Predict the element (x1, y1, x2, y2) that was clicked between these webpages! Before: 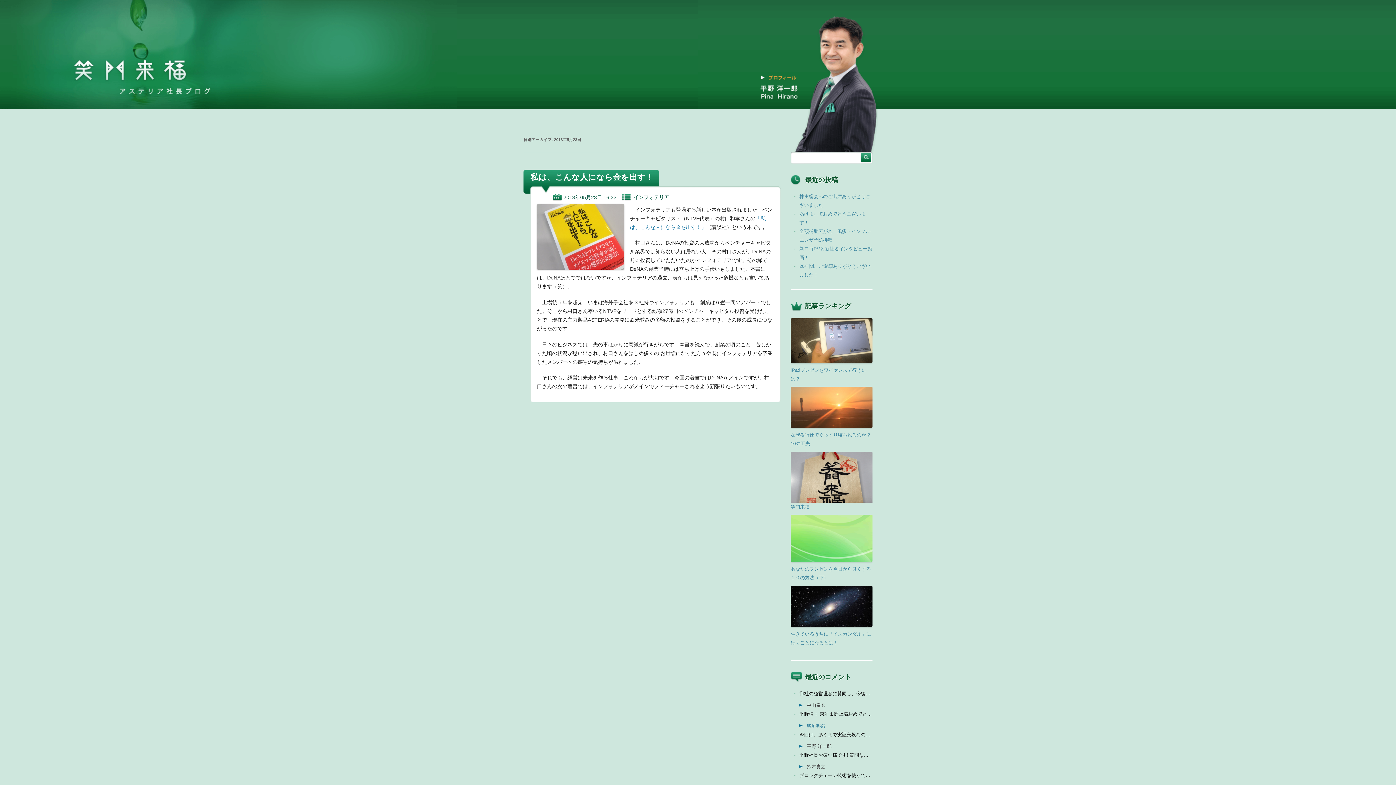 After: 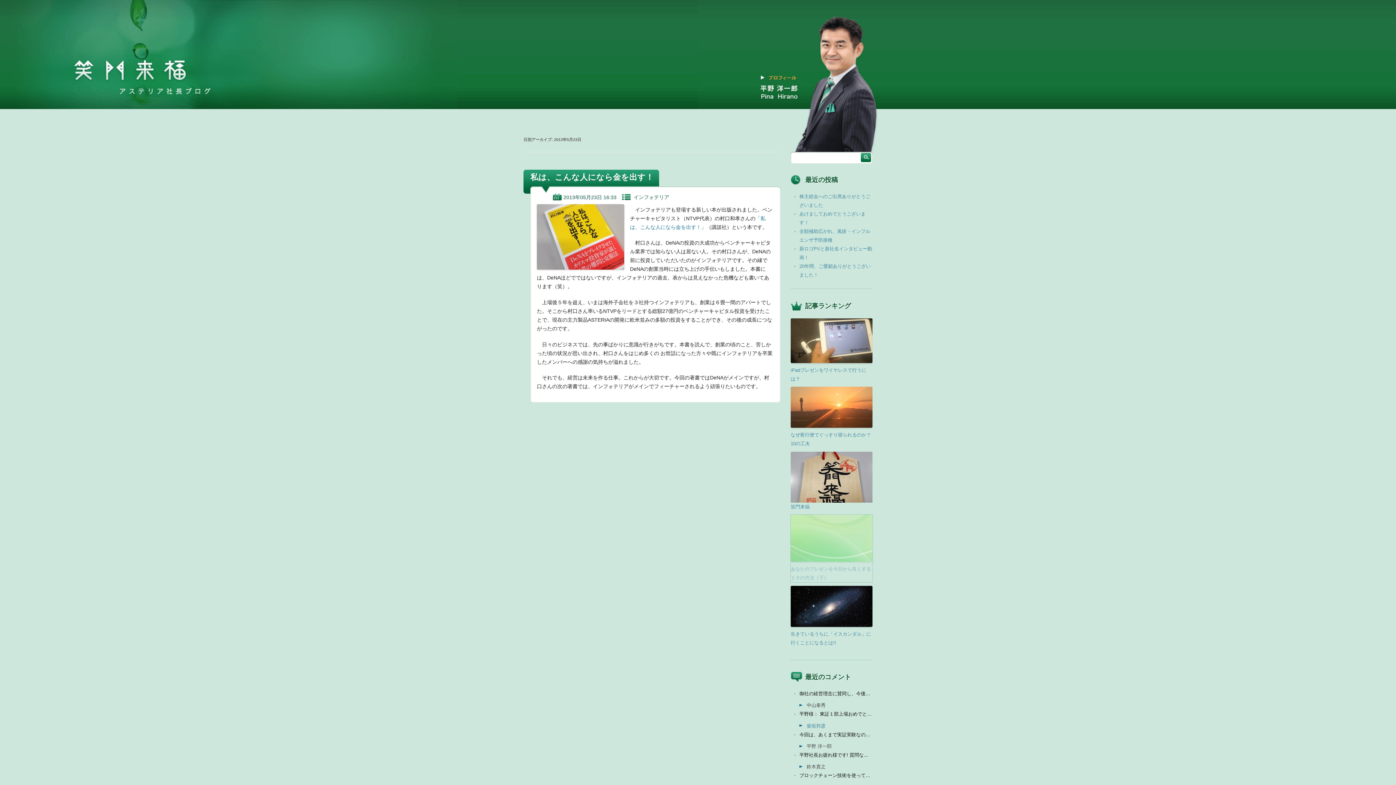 Action: bbox: (790, 515, 872, 582)